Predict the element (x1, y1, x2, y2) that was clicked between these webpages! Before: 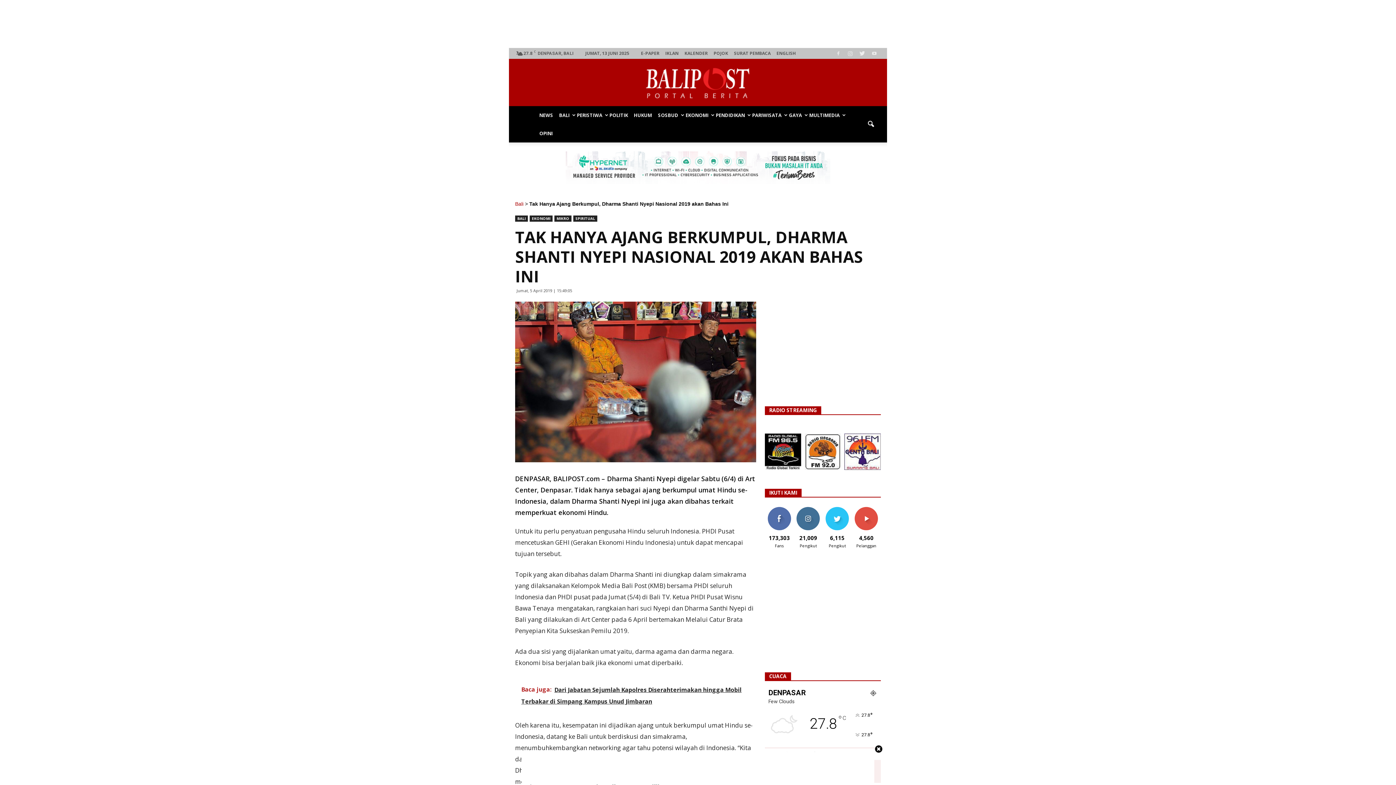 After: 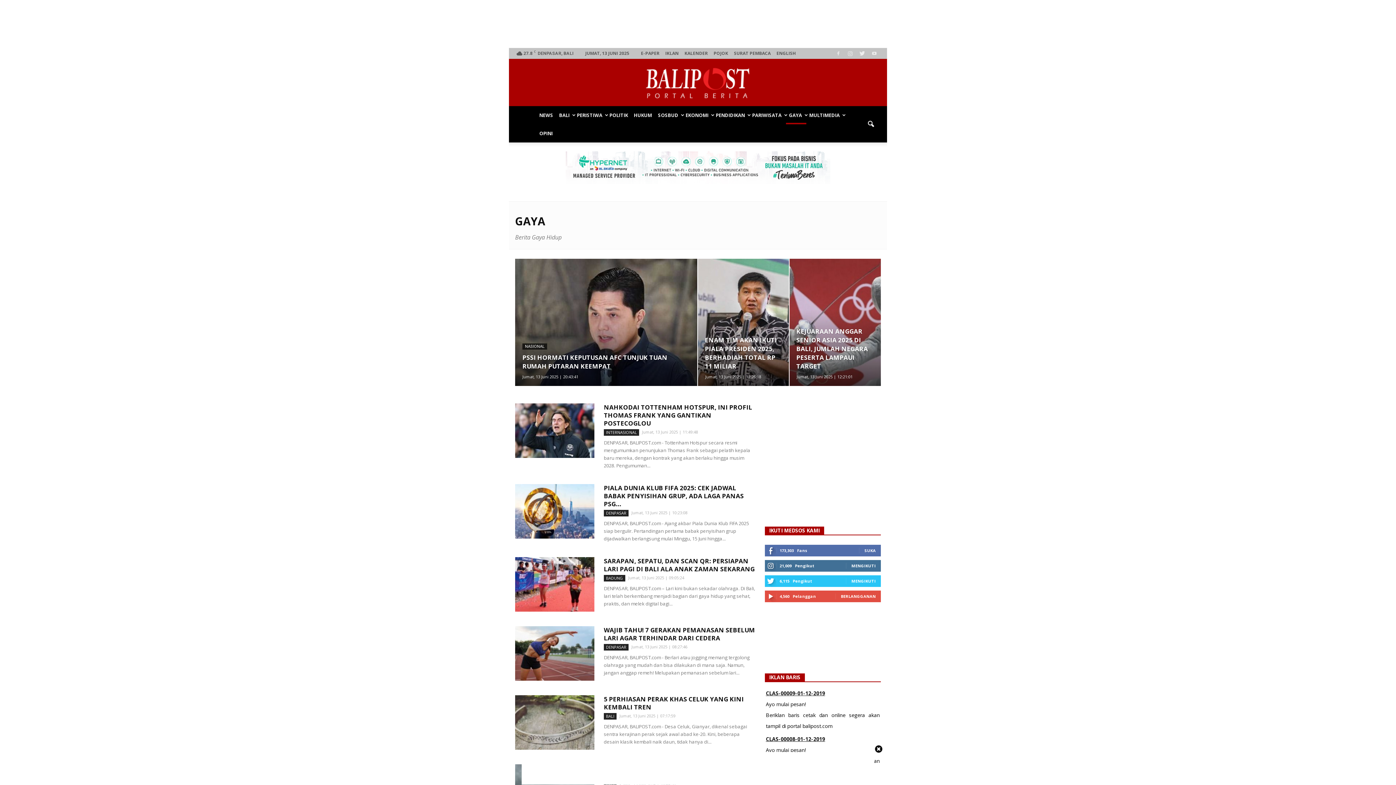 Action: label: GAYA bbox: (786, 106, 806, 124)